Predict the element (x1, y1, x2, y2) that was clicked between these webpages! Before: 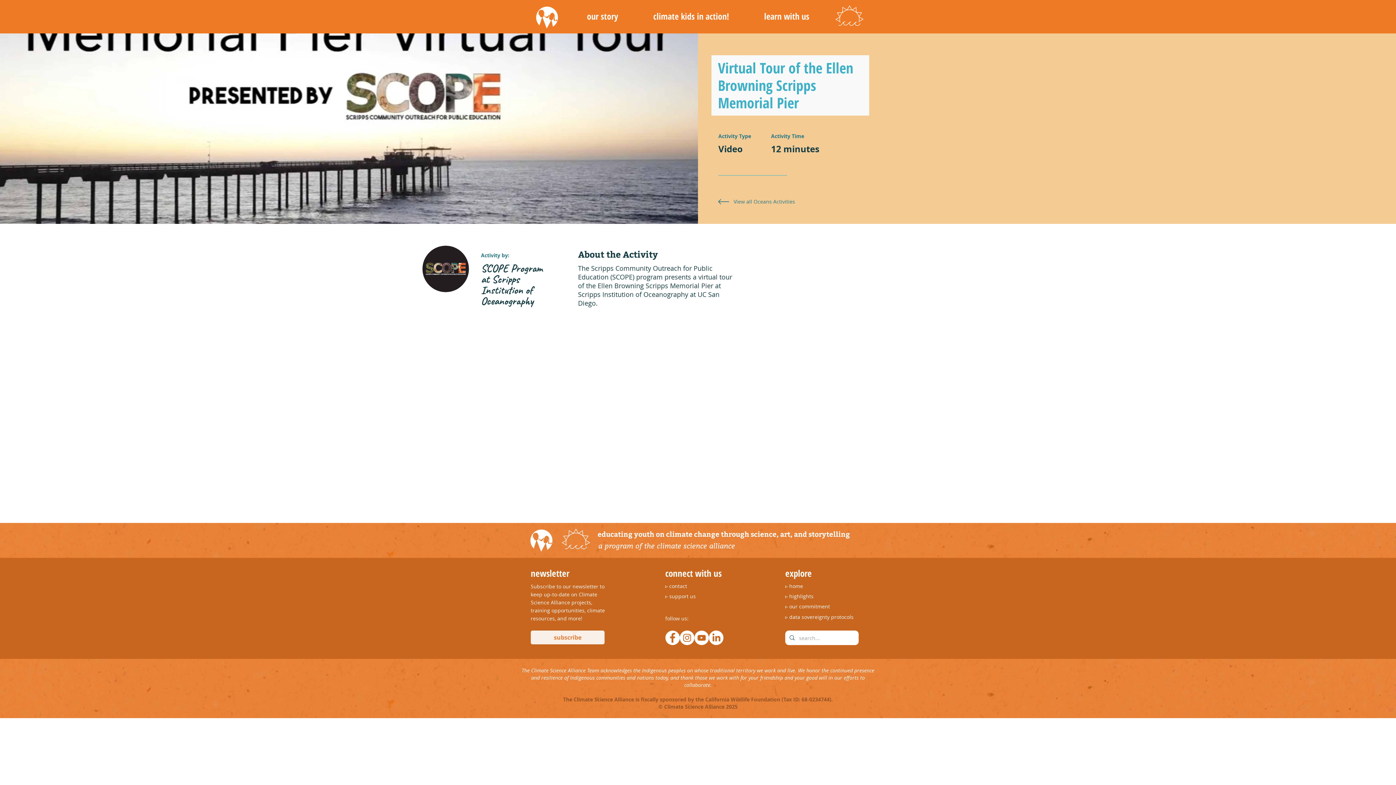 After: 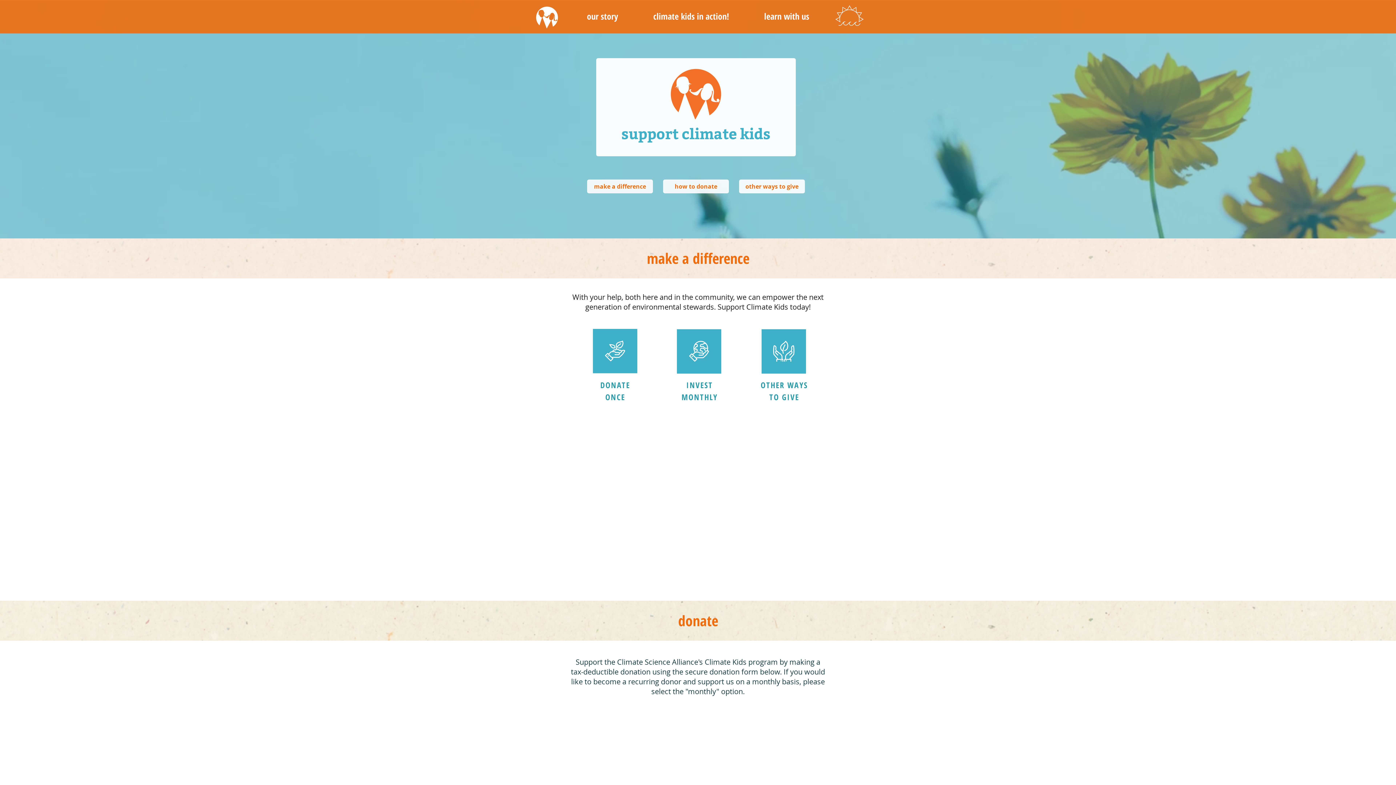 Action: label: ▹ support us bbox: (665, 592, 733, 600)